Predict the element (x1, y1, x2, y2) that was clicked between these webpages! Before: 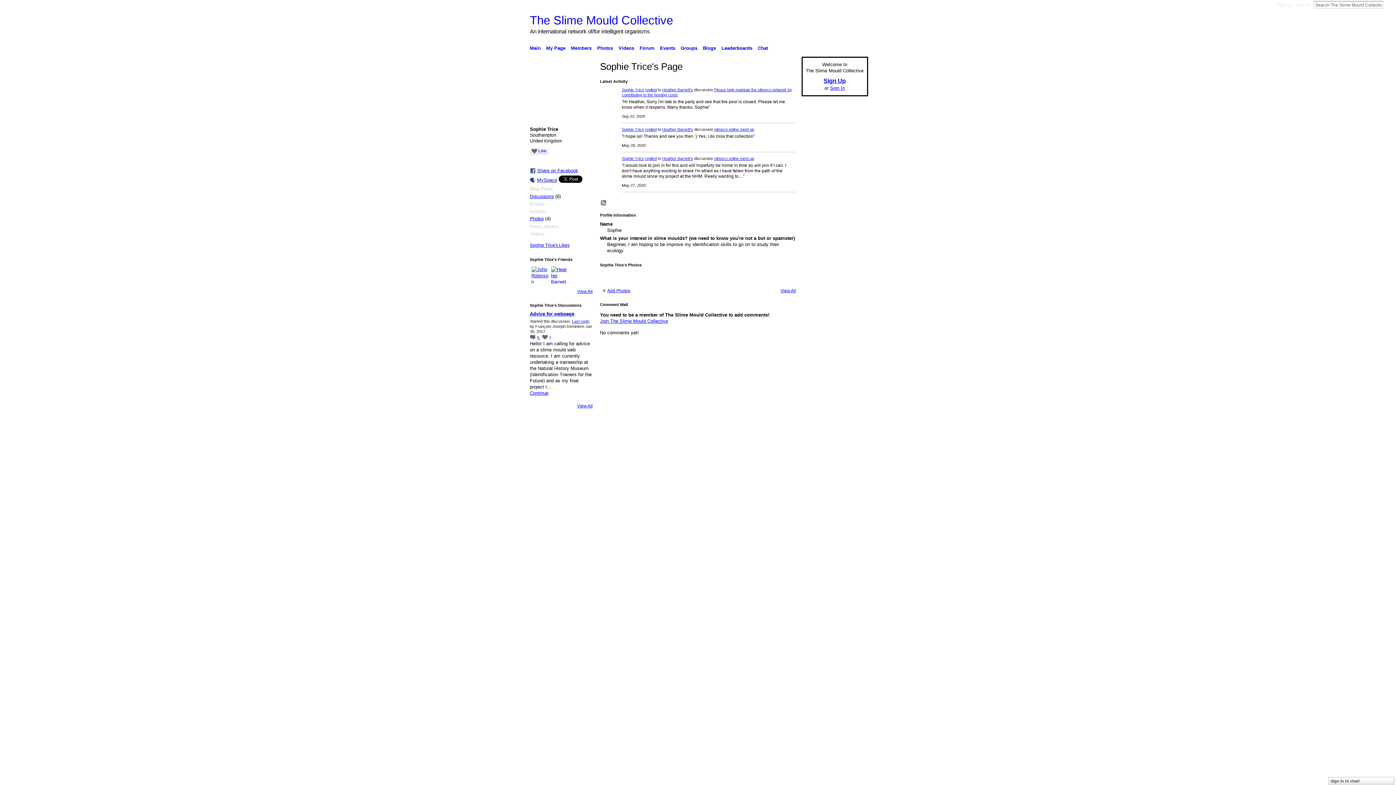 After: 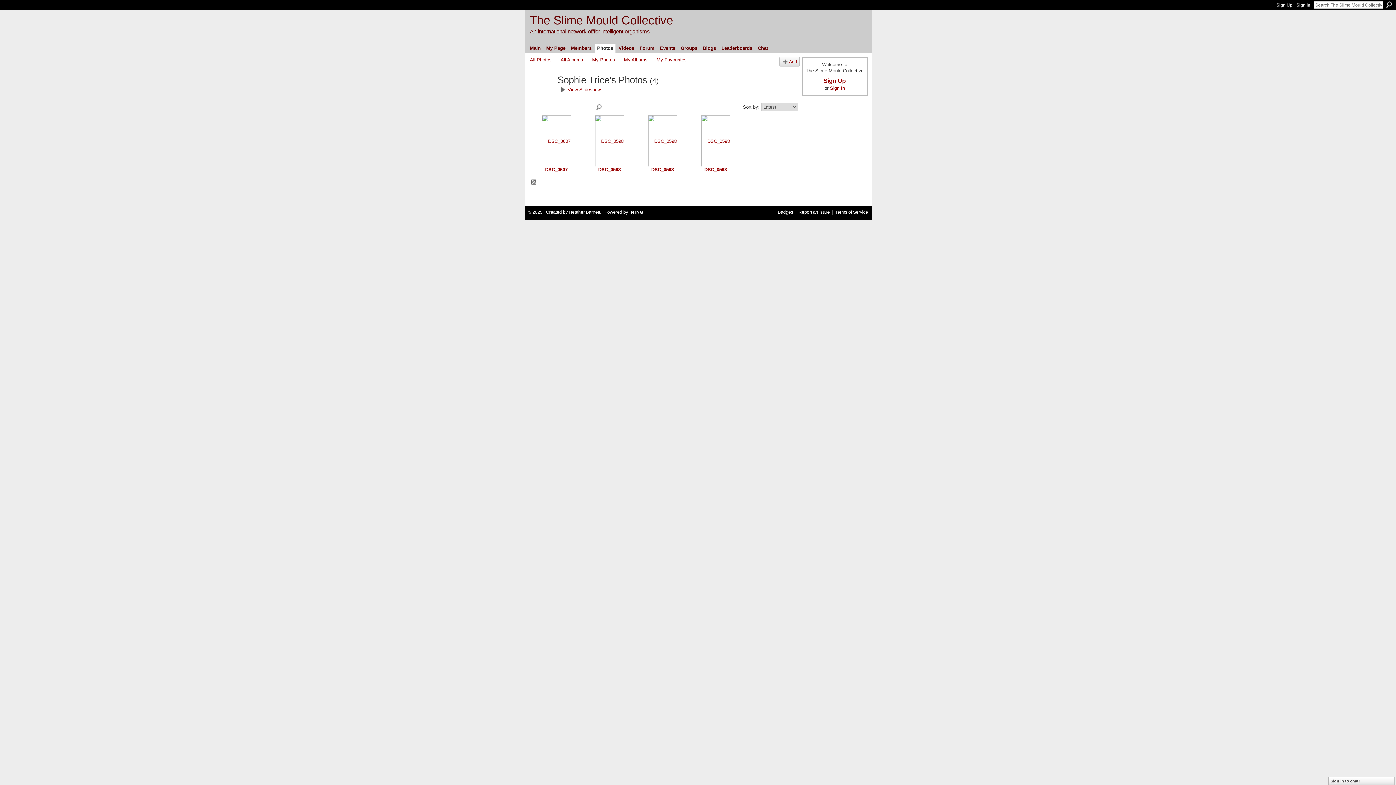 Action: bbox: (530, 216, 543, 221) label: Photos